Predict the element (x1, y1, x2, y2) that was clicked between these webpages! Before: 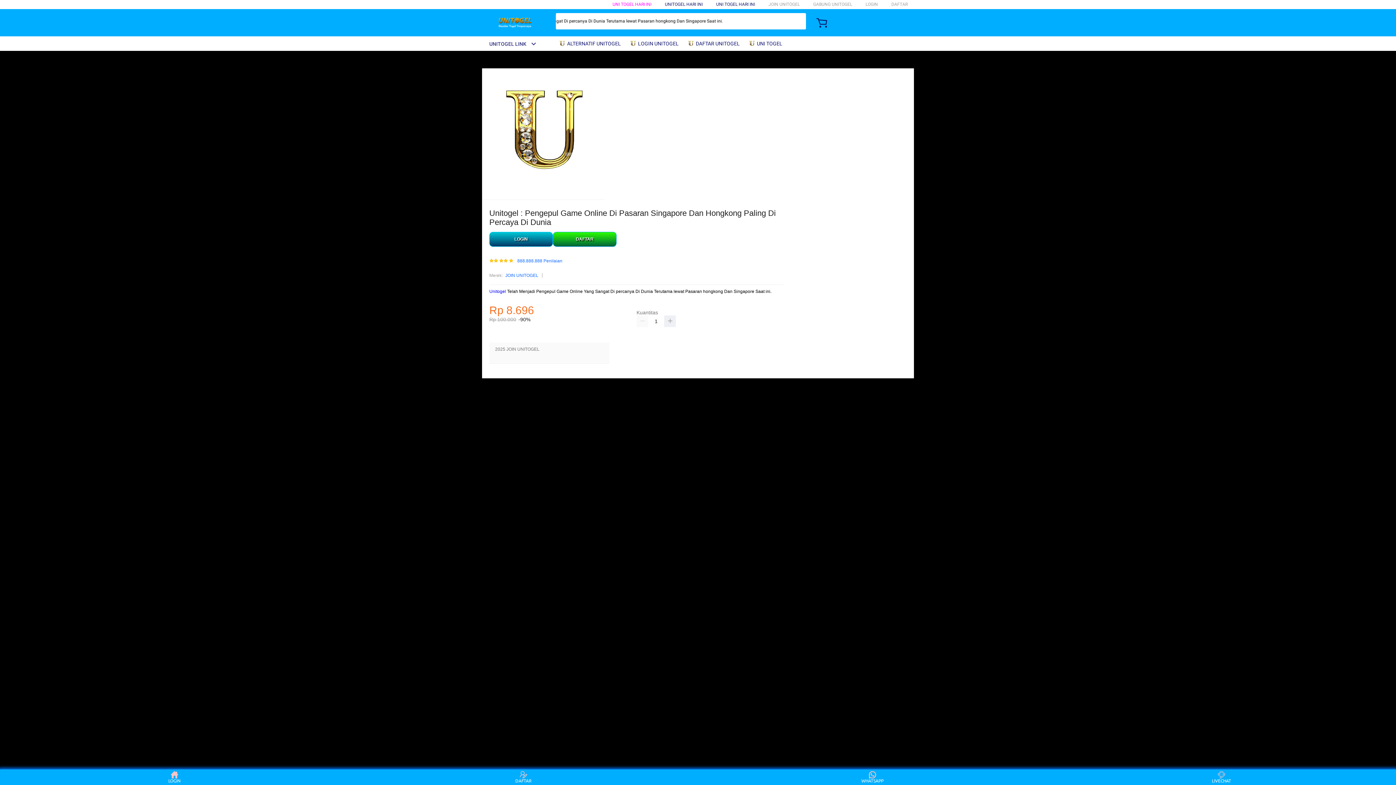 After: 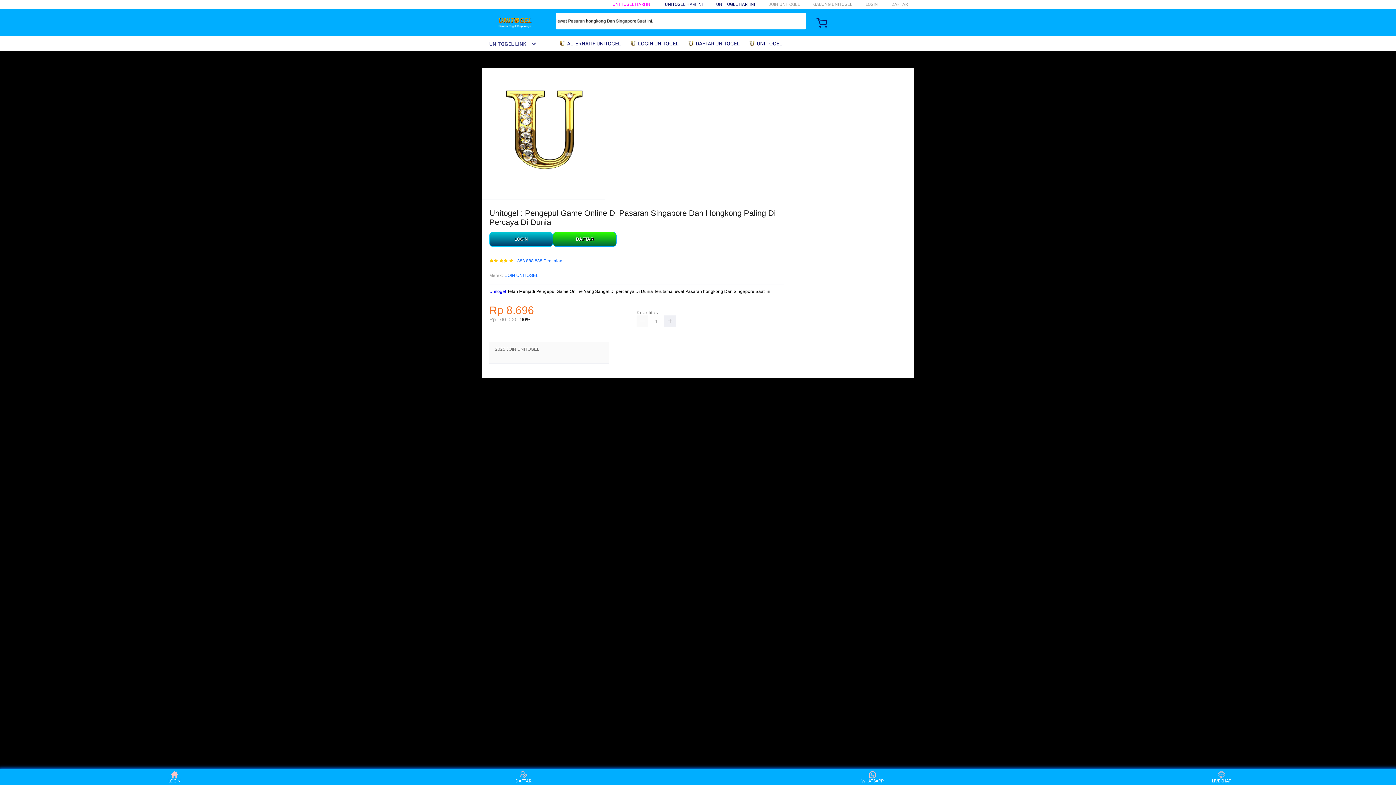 Action: bbox: (482, 15, 547, 30)